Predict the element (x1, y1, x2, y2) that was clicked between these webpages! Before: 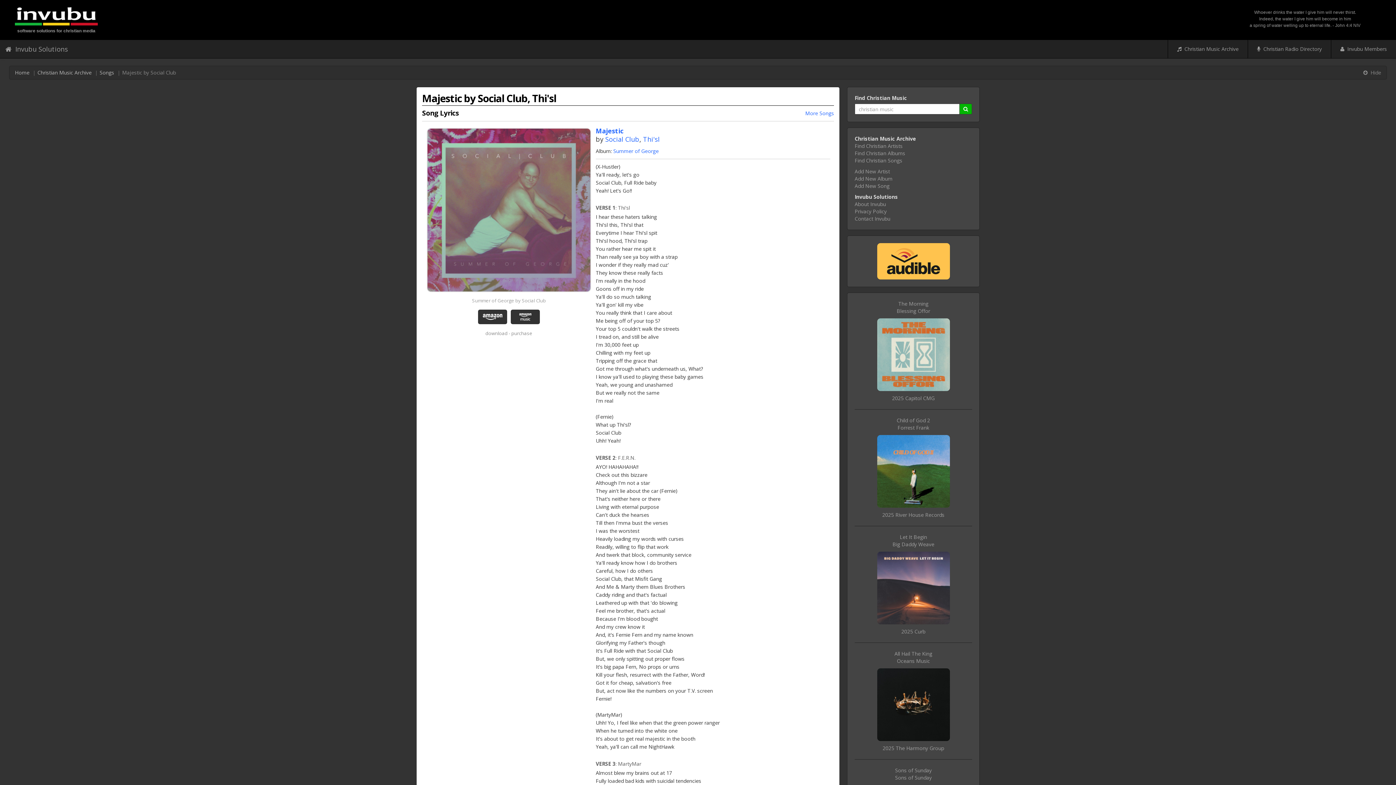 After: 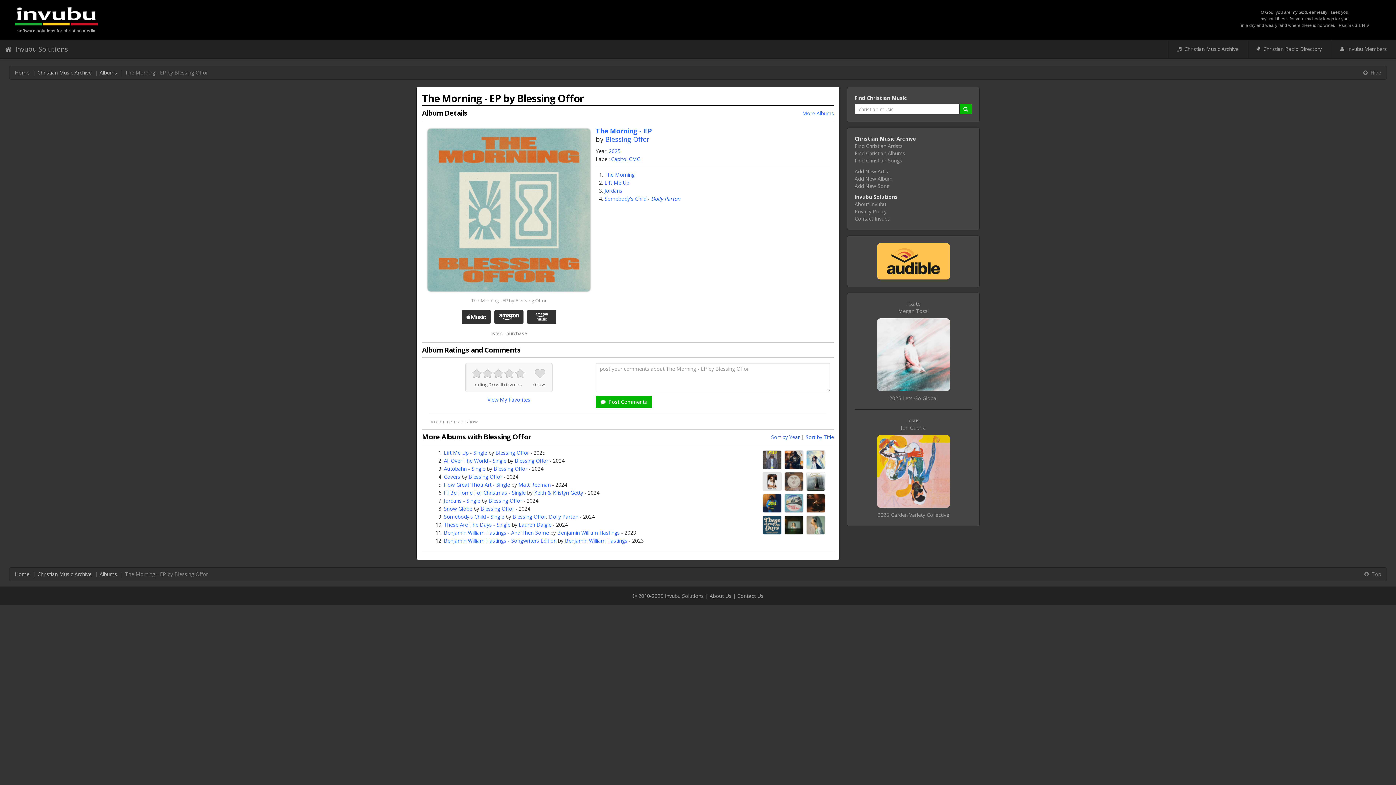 Action: bbox: (854, 318, 972, 391)